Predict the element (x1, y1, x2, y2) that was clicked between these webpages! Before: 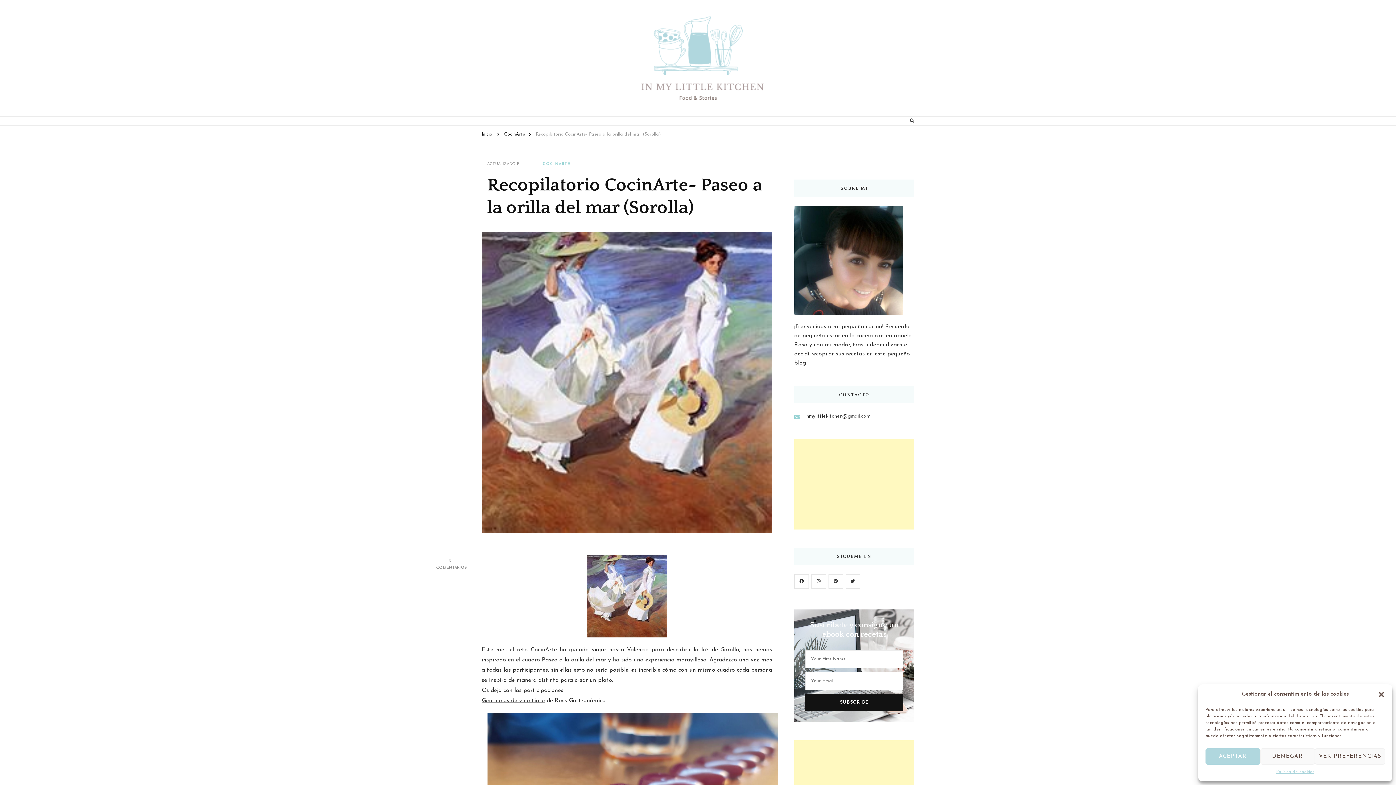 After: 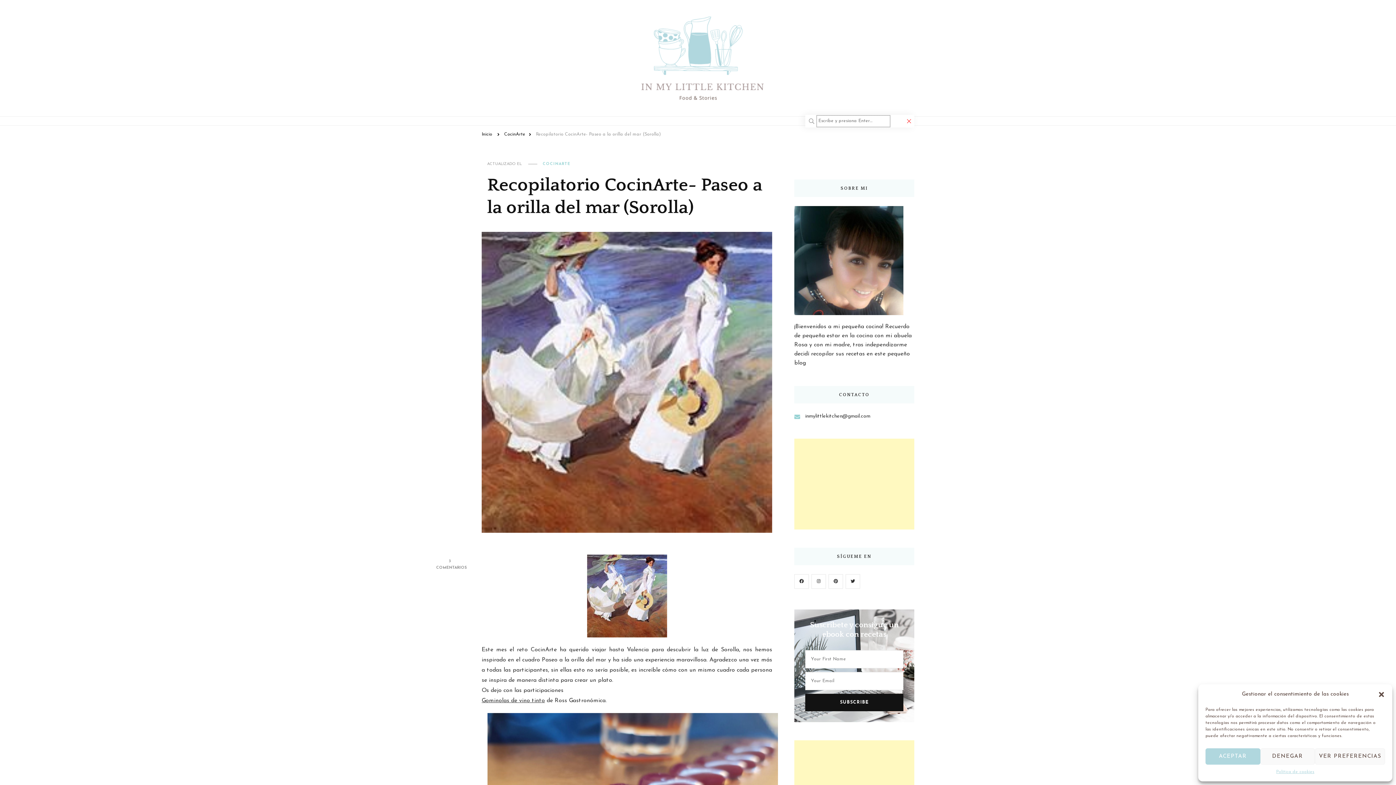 Action: bbox: (910, 116, 914, 125)